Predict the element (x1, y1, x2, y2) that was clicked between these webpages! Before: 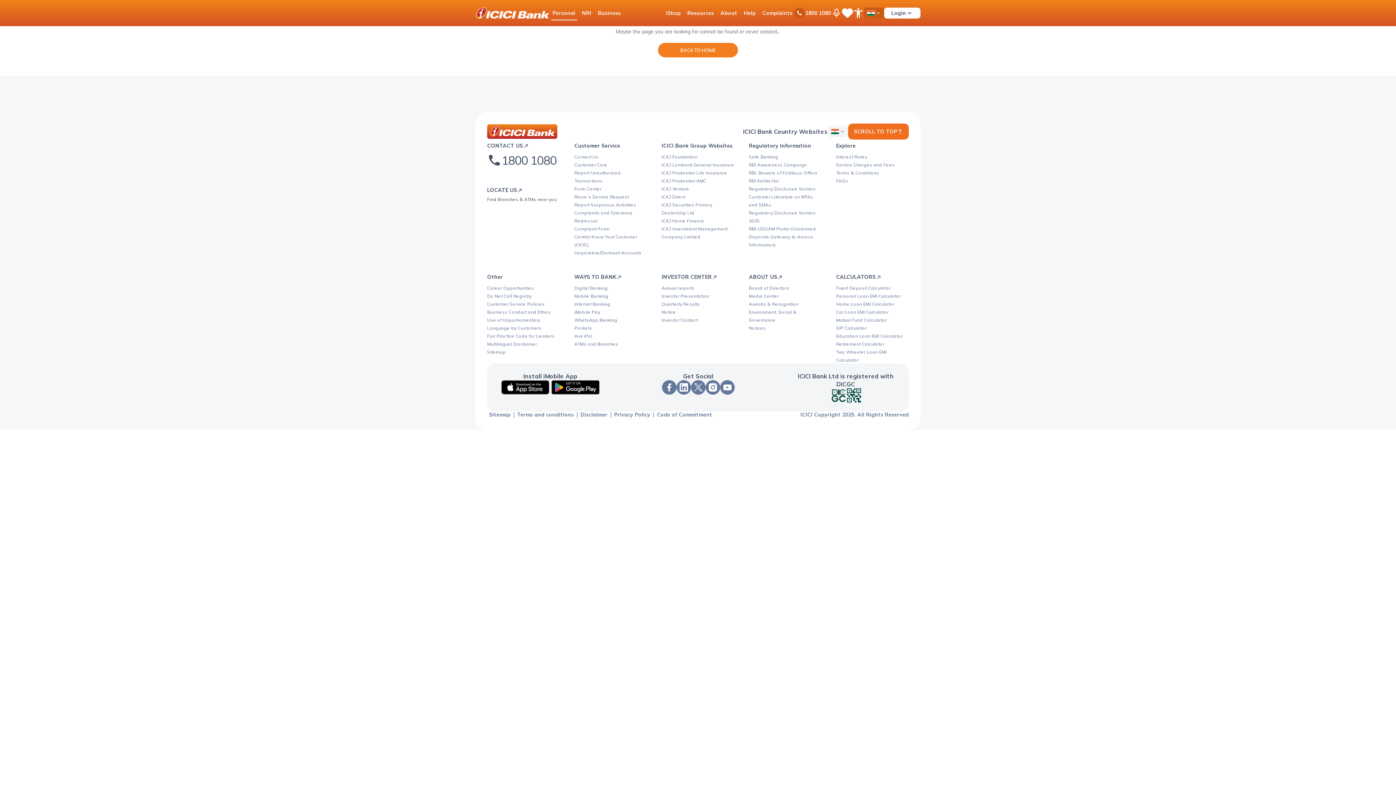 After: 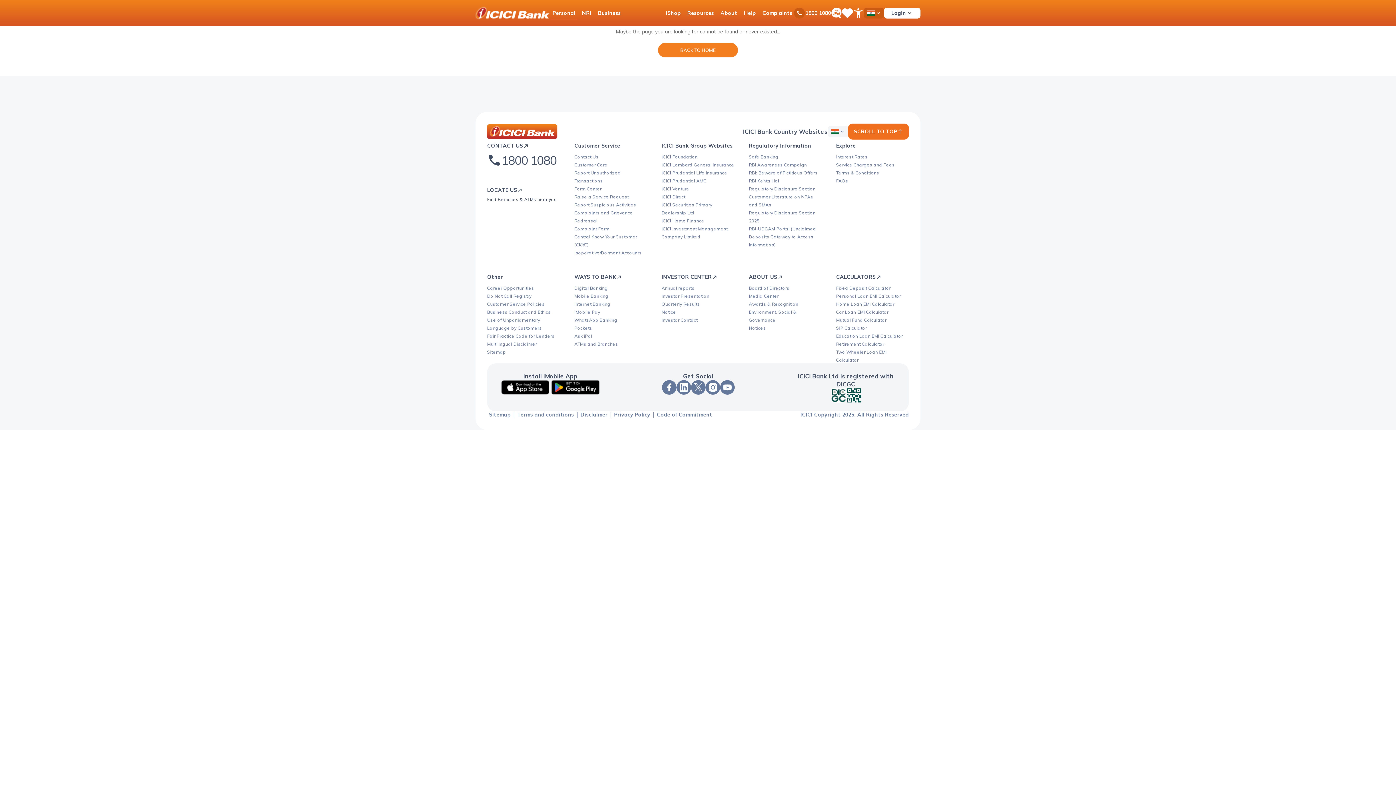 Action: label: Login bbox: (884, 7, 920, 18)